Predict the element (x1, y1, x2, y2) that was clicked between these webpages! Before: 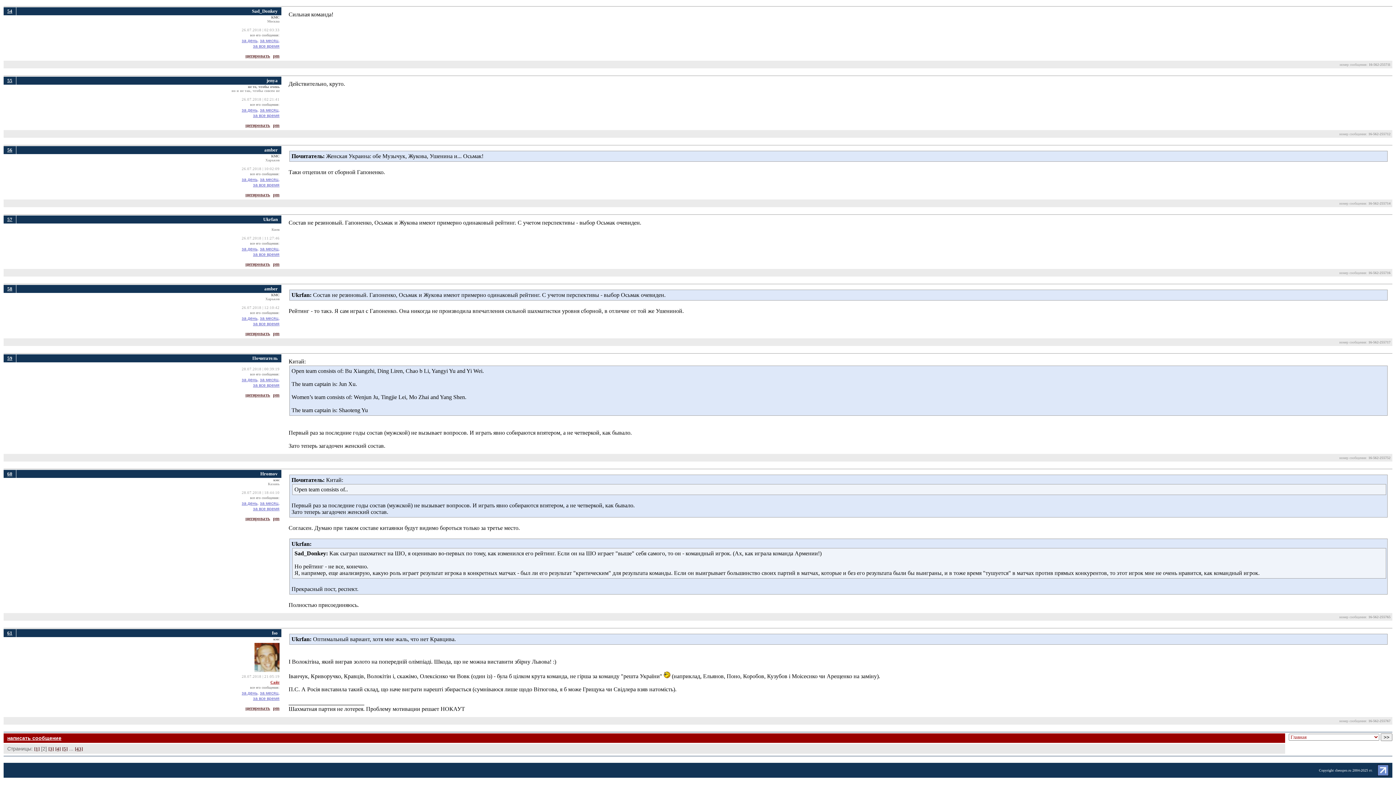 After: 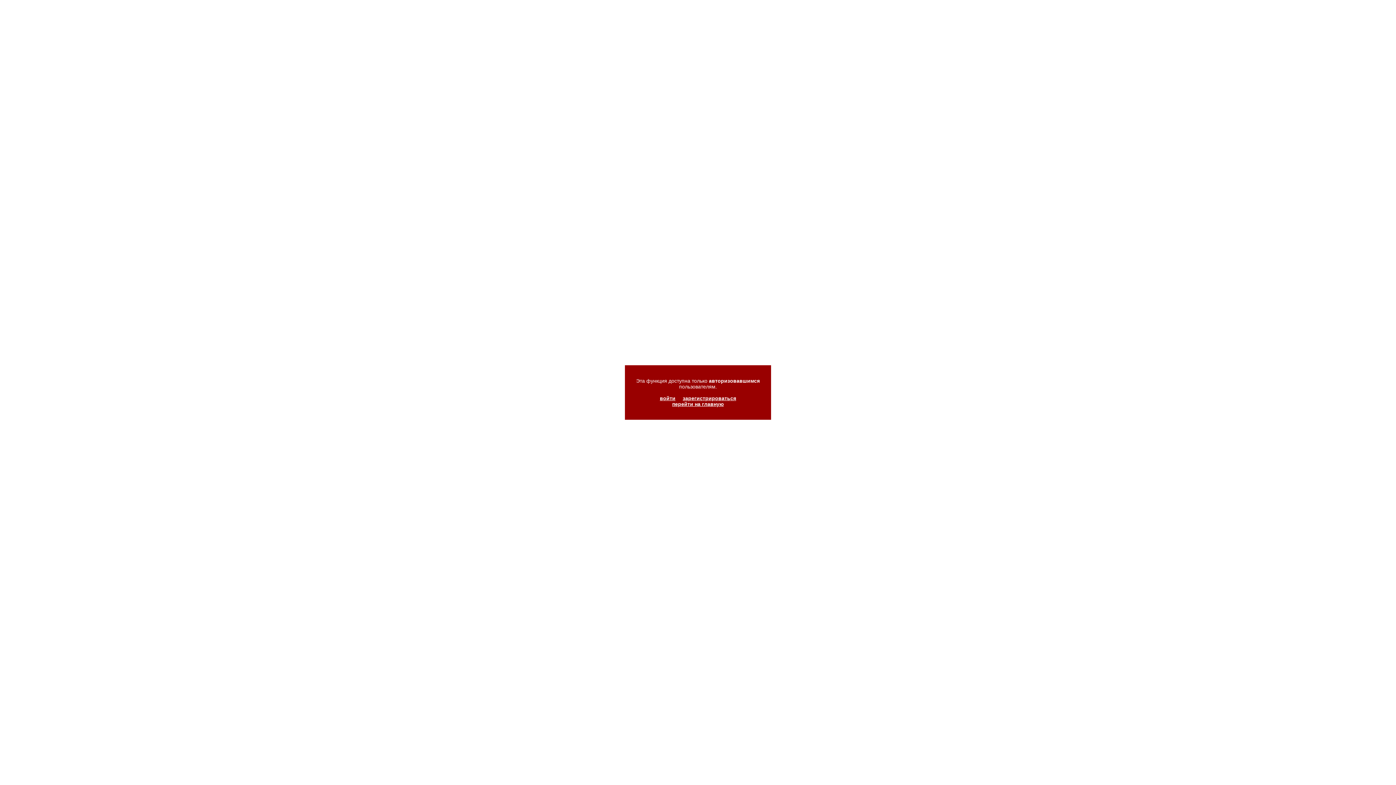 Action: label: за день, bbox: (241, 246, 258, 251)